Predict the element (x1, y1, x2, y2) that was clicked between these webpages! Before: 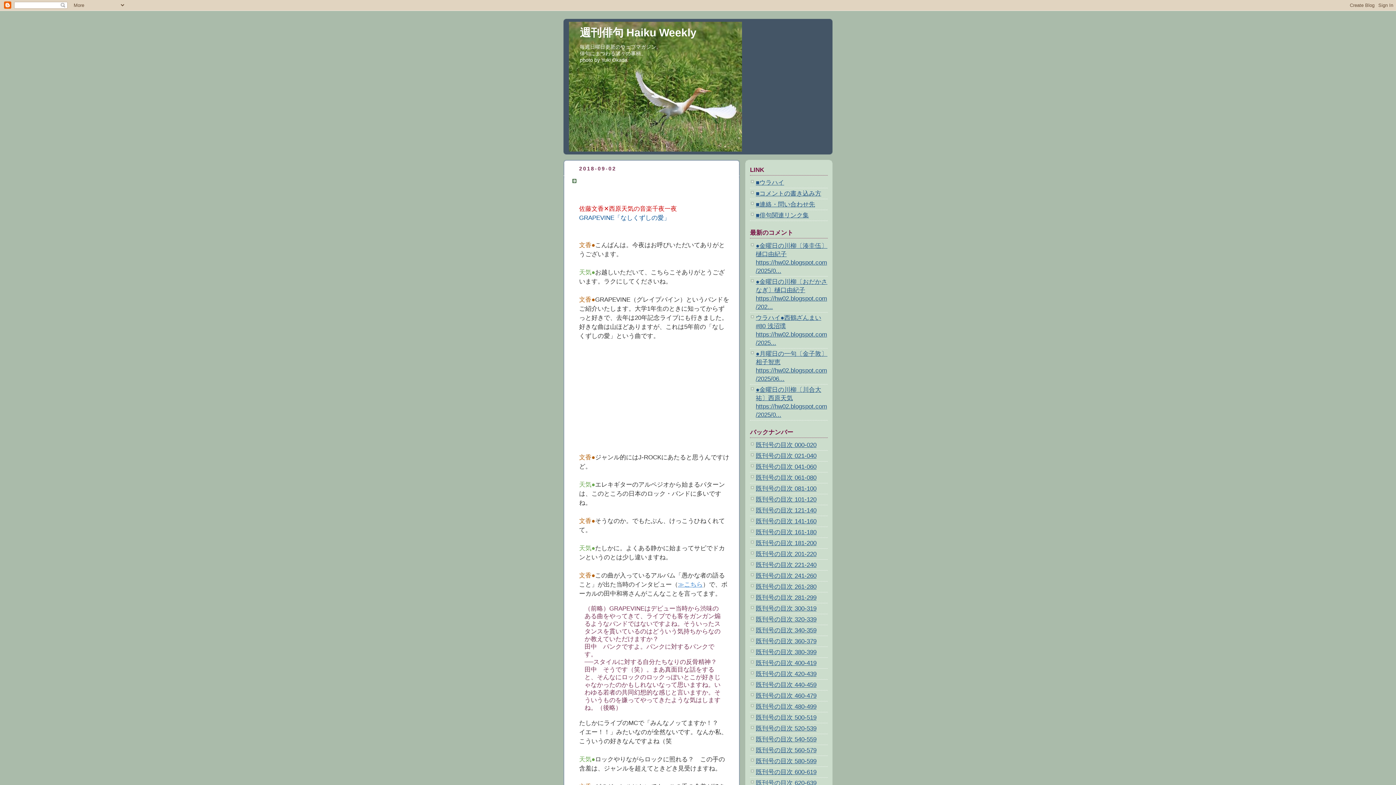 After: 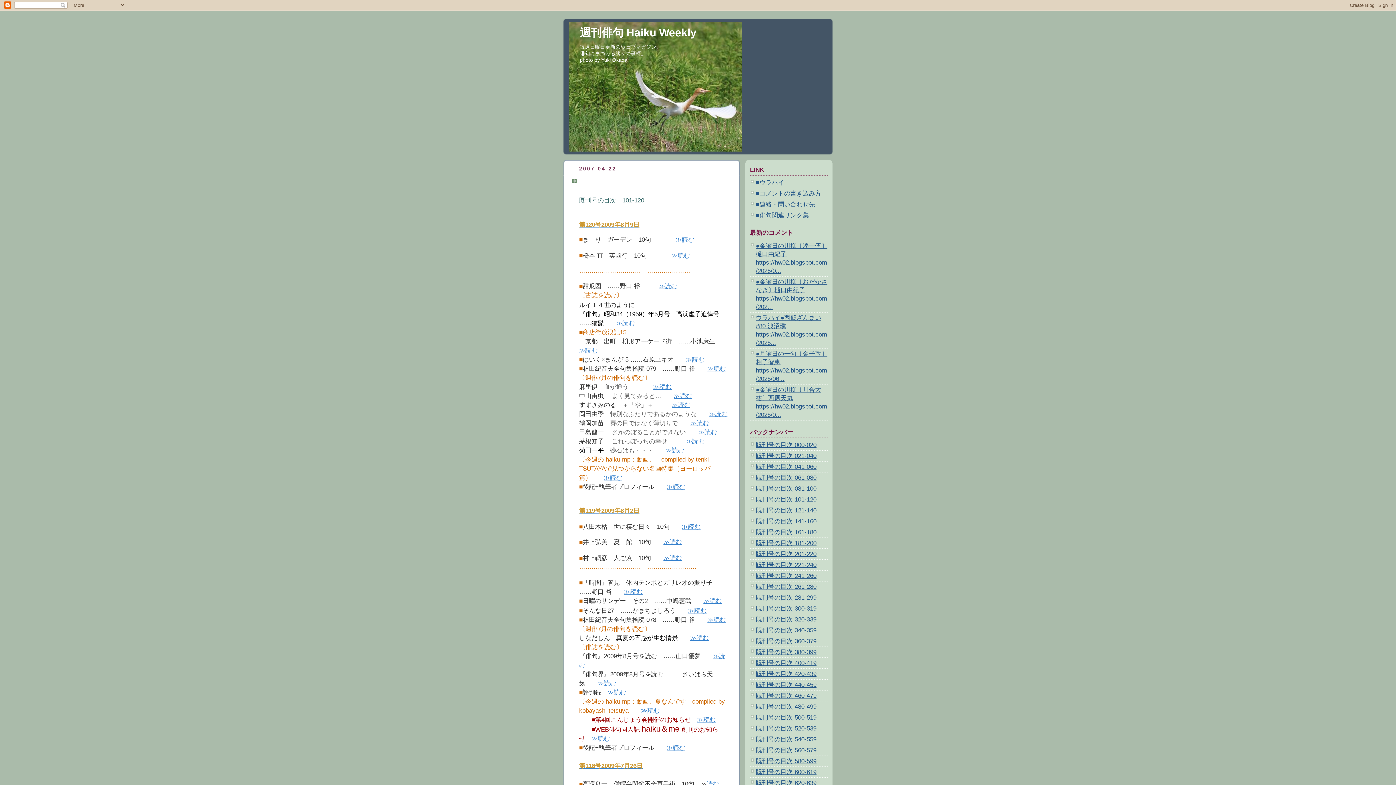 Action: bbox: (756, 496, 816, 503) label: 既刊号の目次 101-120